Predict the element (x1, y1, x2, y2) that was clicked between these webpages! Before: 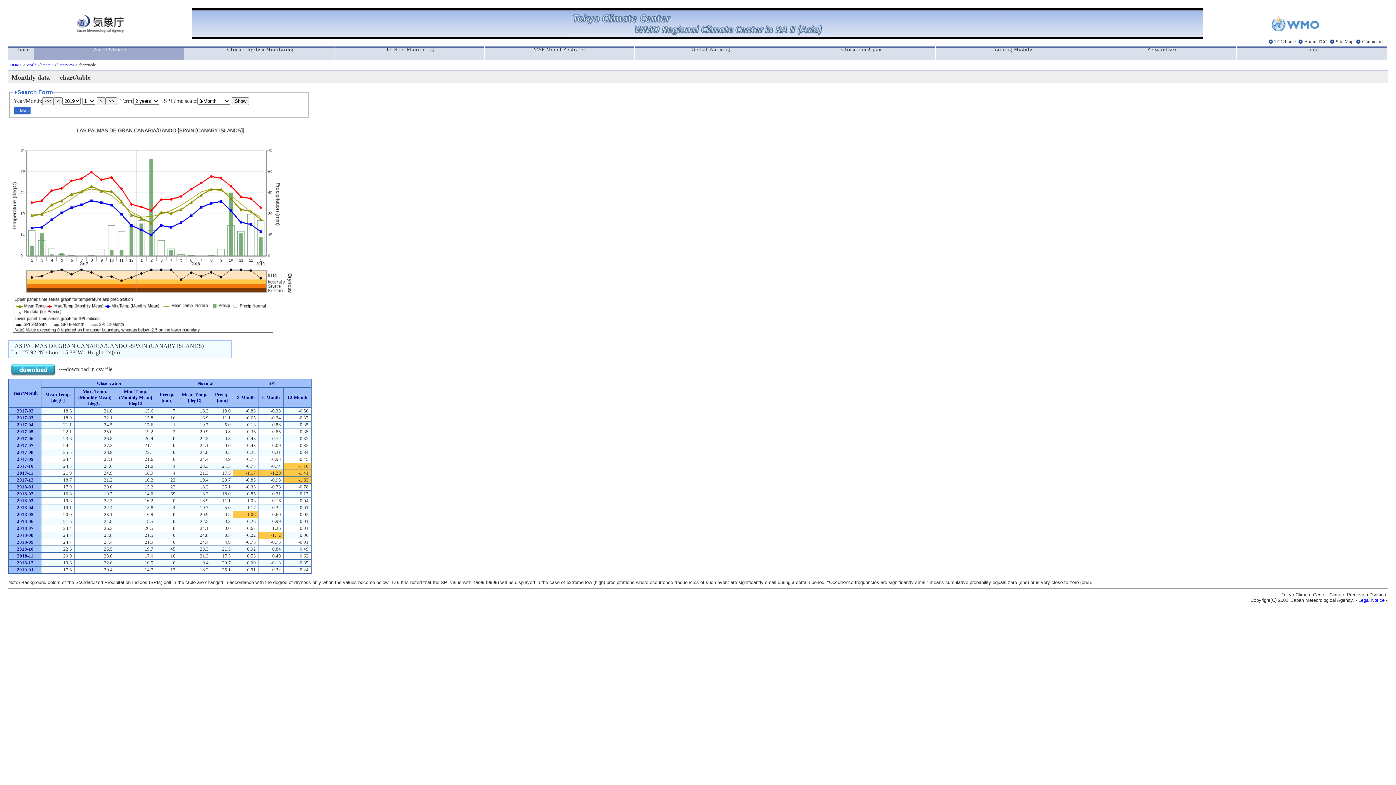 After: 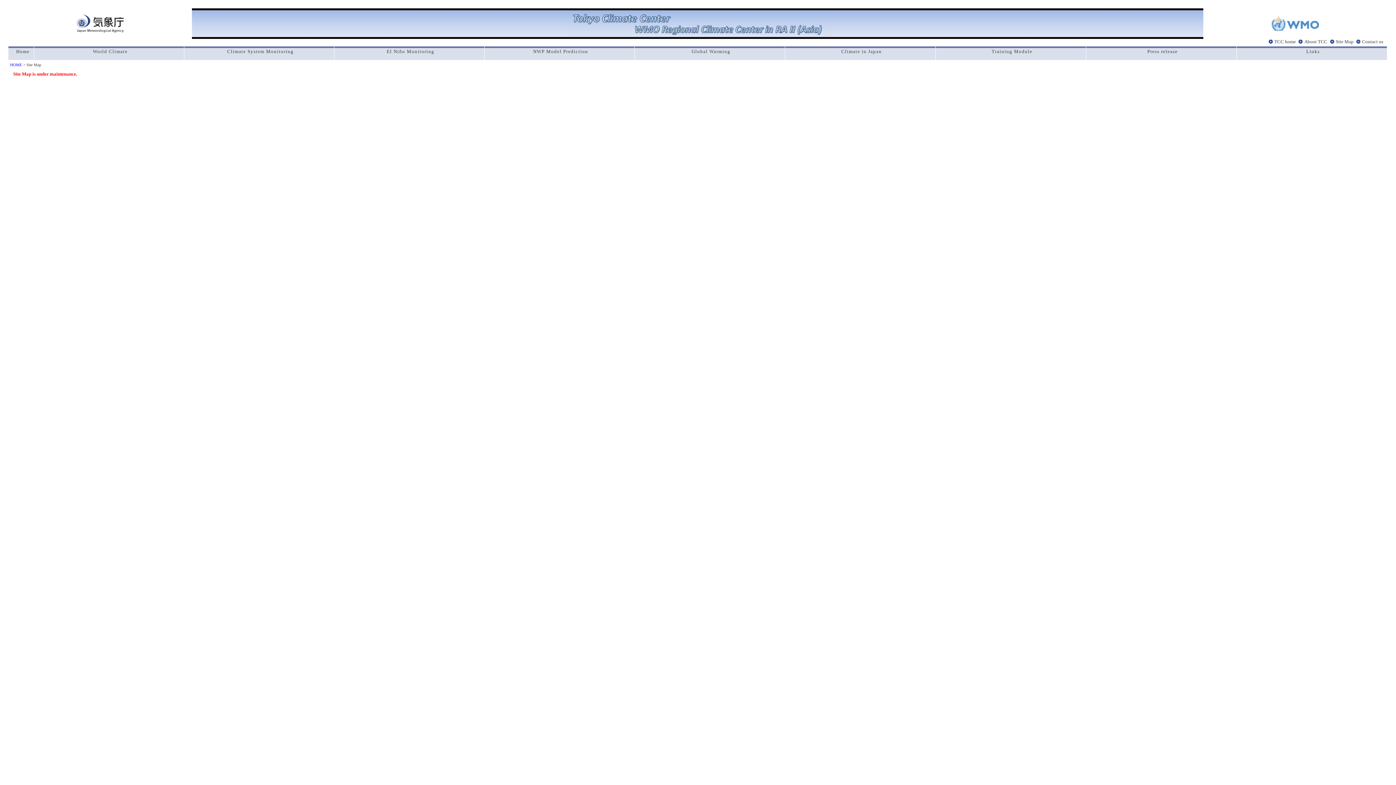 Action: label: Site Map bbox: (1330, 37, 1355, 45)